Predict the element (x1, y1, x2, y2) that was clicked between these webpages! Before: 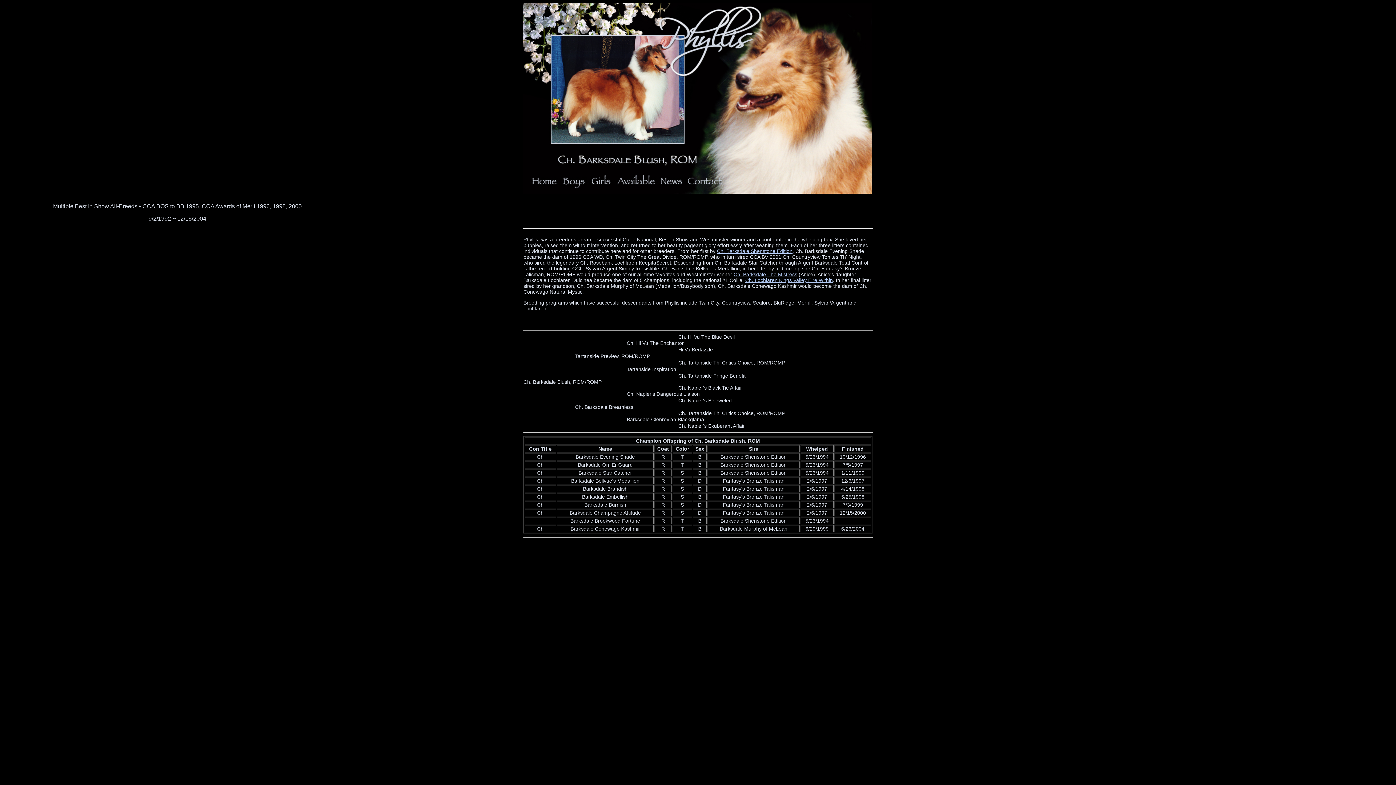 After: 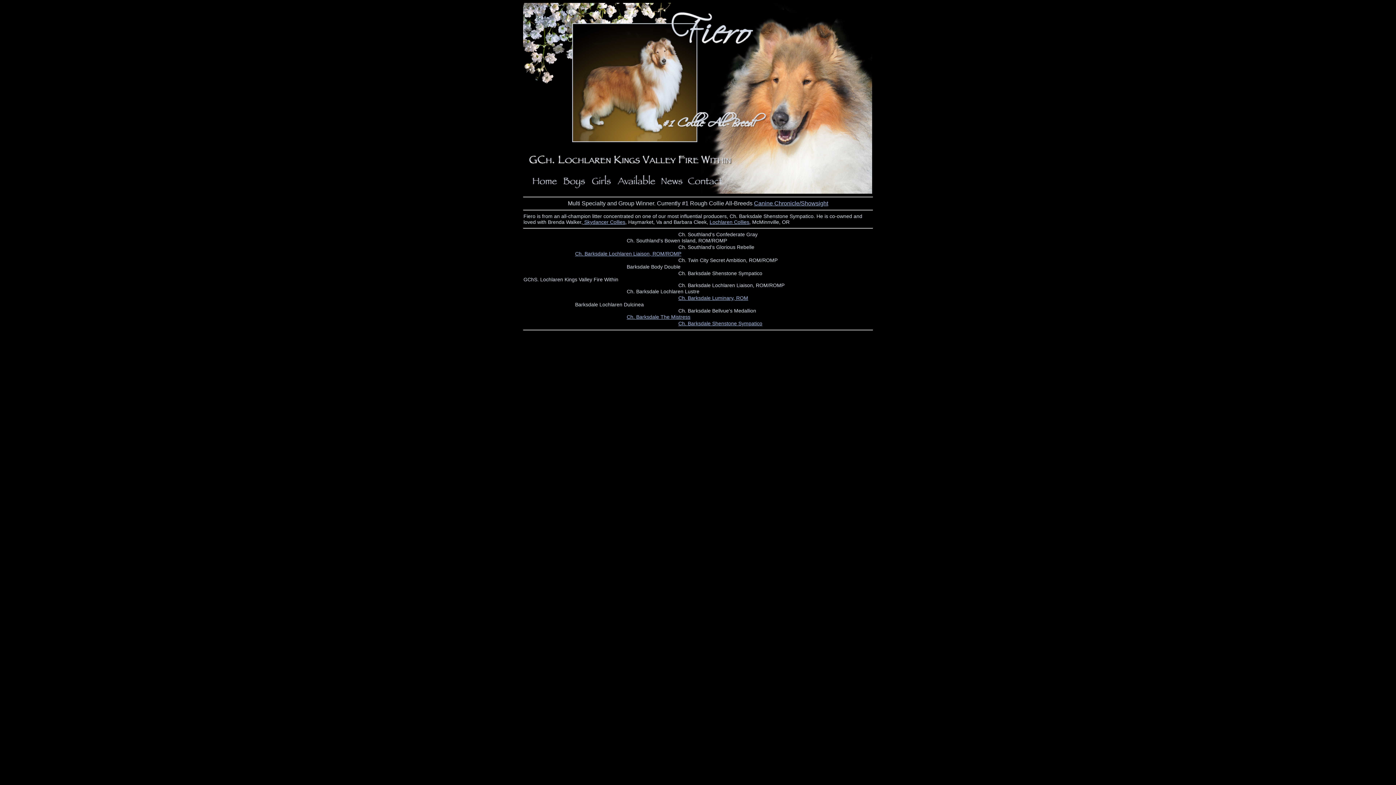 Action: label: Ch. Lochlaren Kings Valley Fire Within bbox: (745, 277, 833, 283)